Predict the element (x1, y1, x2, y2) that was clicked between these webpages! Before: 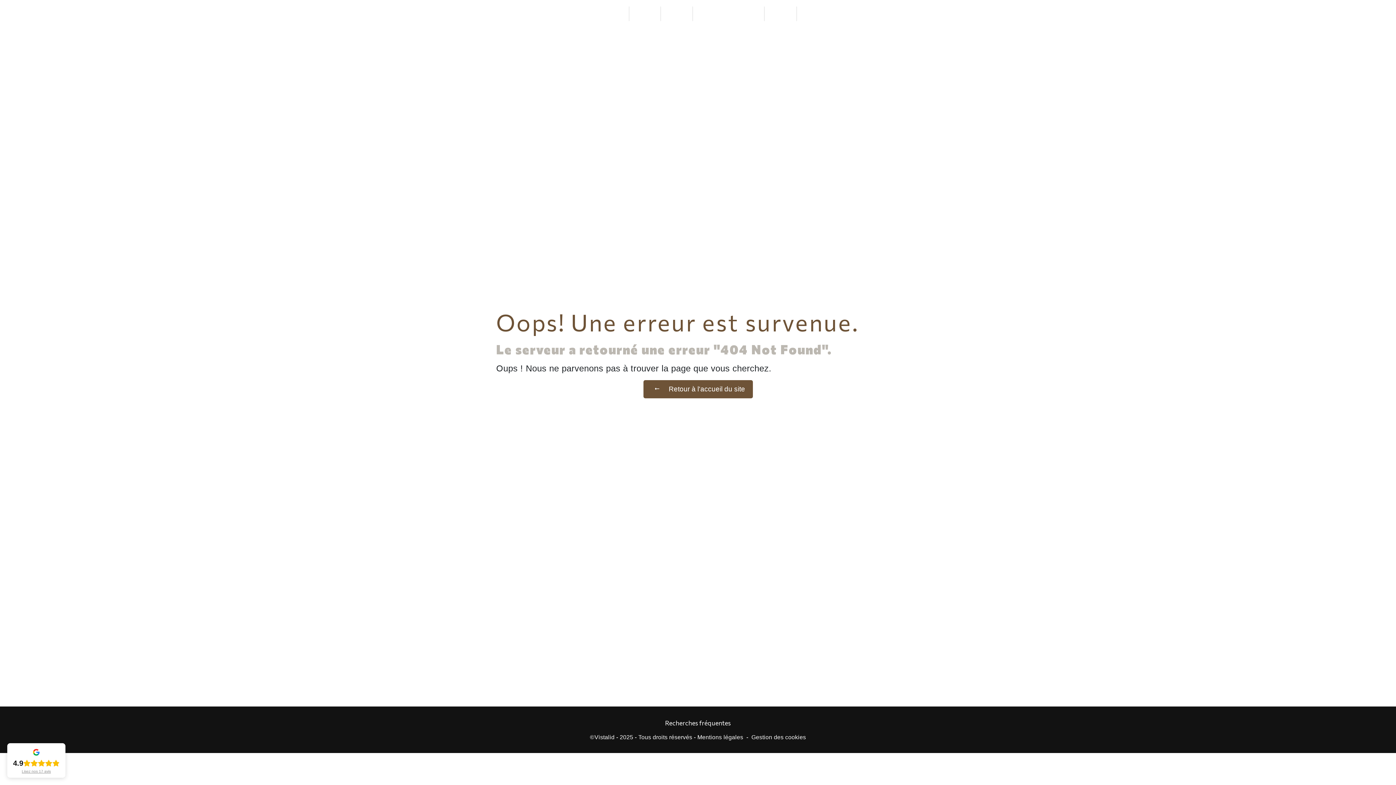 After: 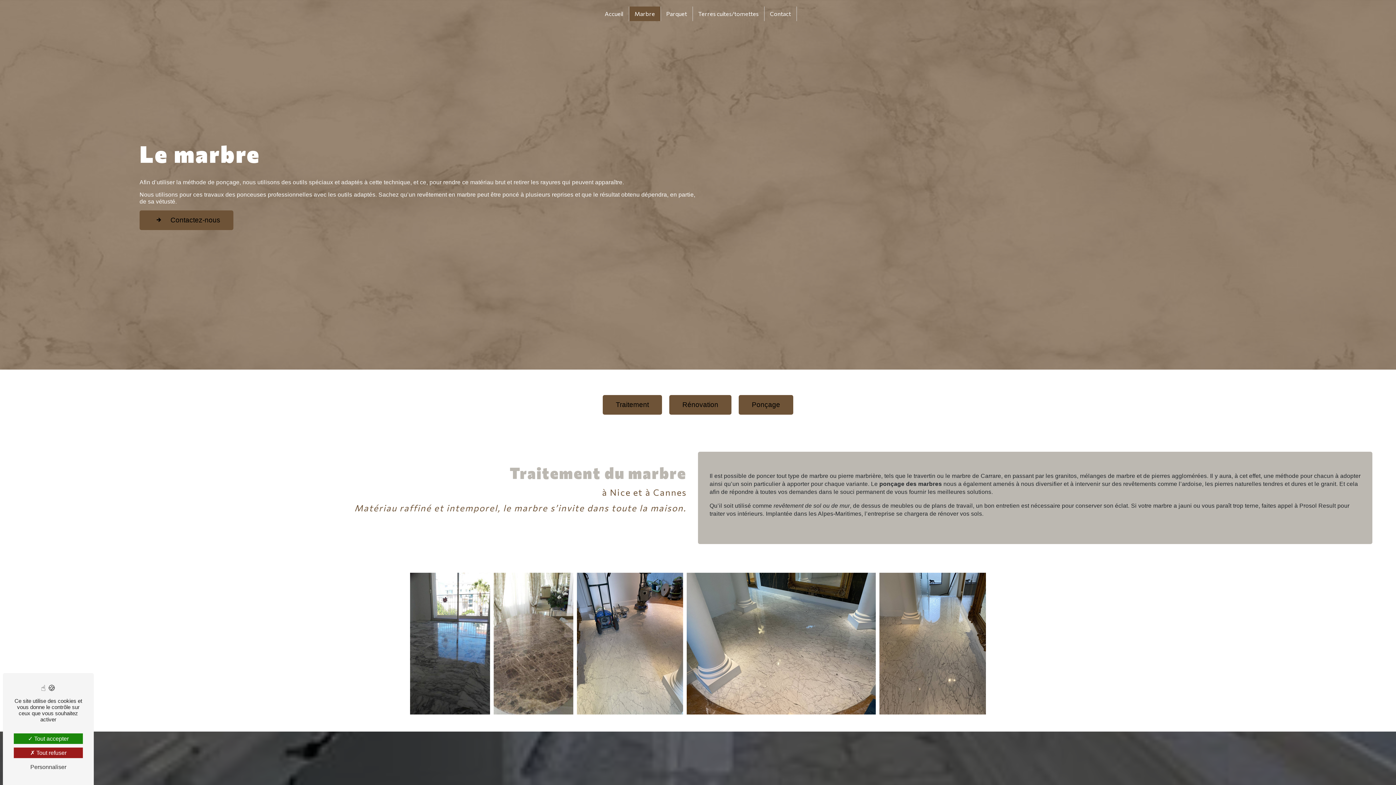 Action: label: Marbre bbox: (629, 6, 660, 20)